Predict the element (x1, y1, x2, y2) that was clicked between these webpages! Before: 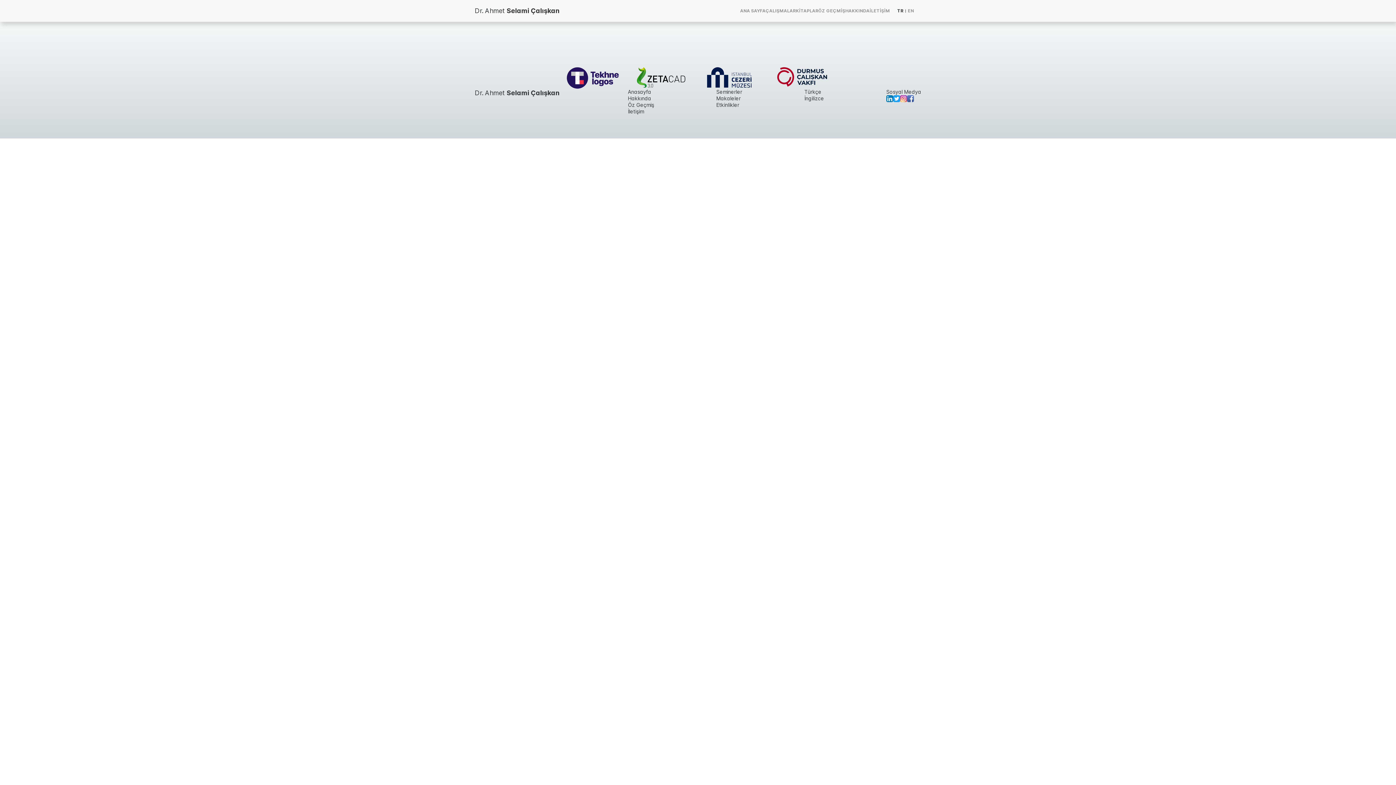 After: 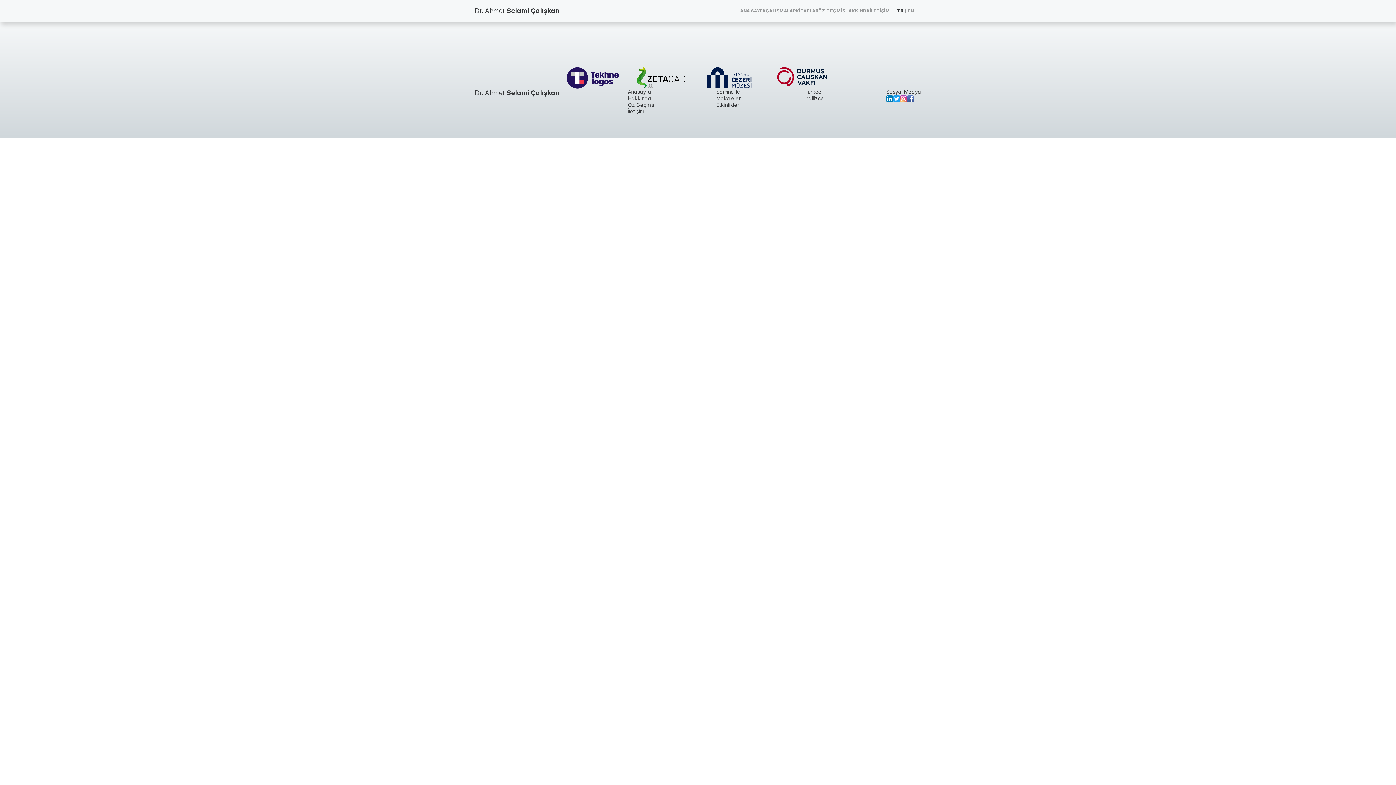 Action: bbox: (804, 88, 821, 94) label: Türkçe